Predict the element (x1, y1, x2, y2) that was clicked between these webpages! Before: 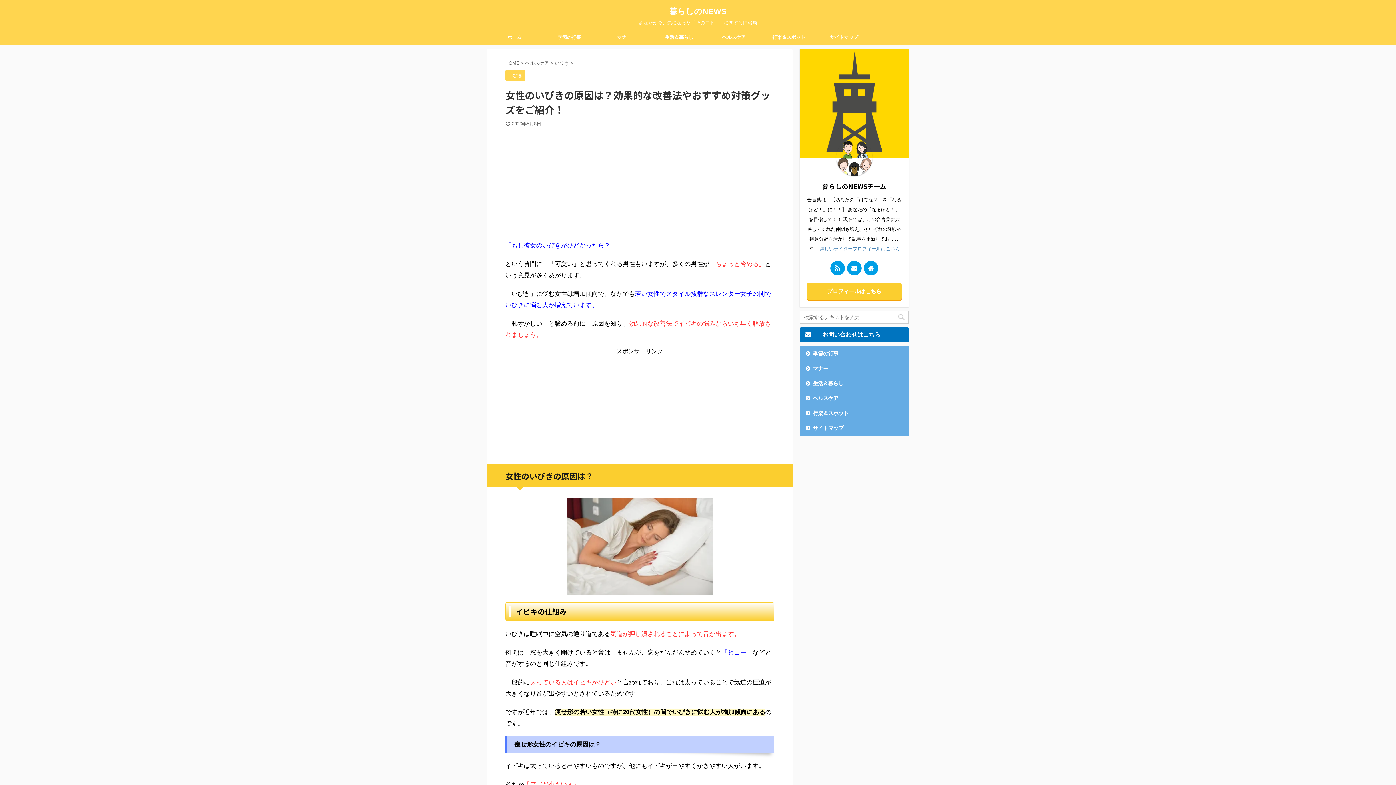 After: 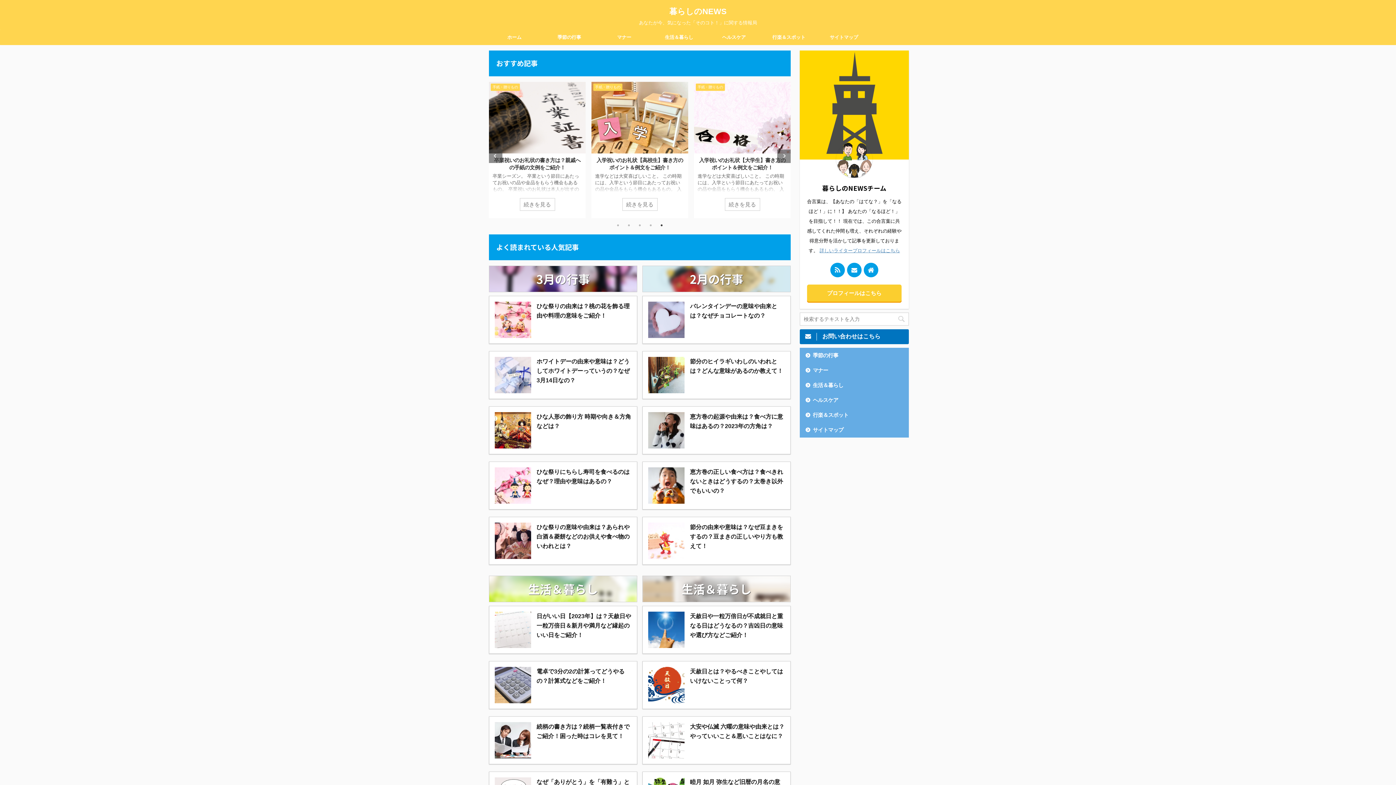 Action: label: 暮らしのNEWS bbox: (669, 6, 726, 16)